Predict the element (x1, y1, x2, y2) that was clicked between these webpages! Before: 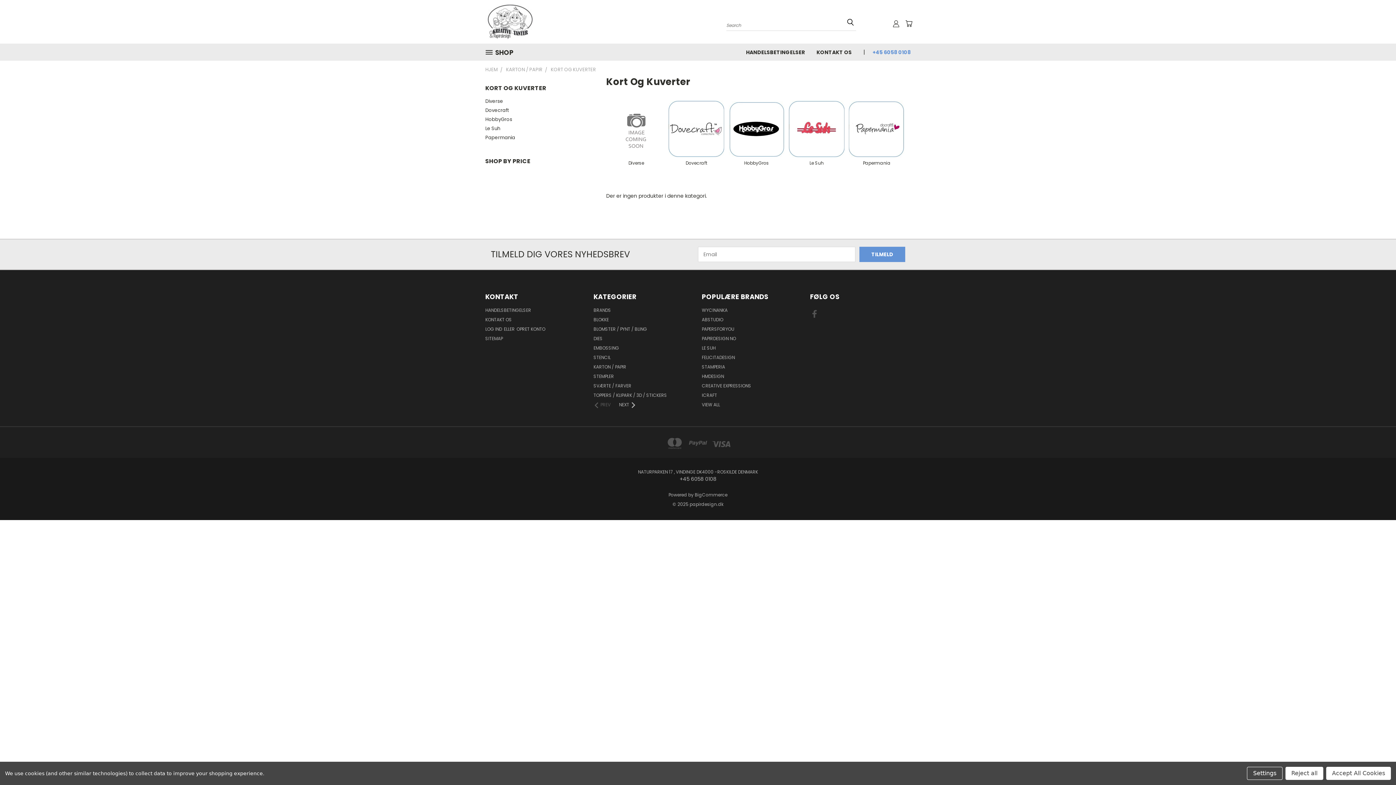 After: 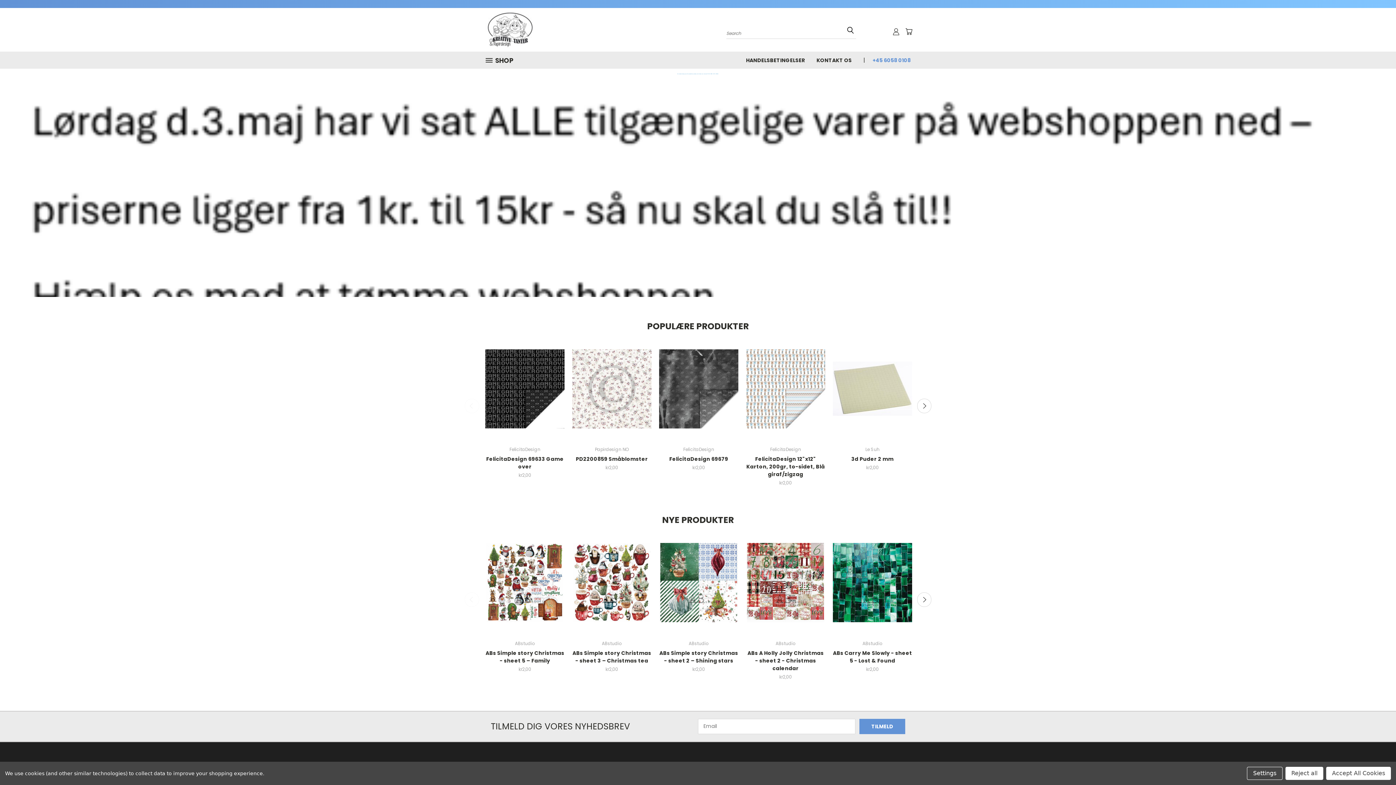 Action: bbox: (485, 3, 696, 40)